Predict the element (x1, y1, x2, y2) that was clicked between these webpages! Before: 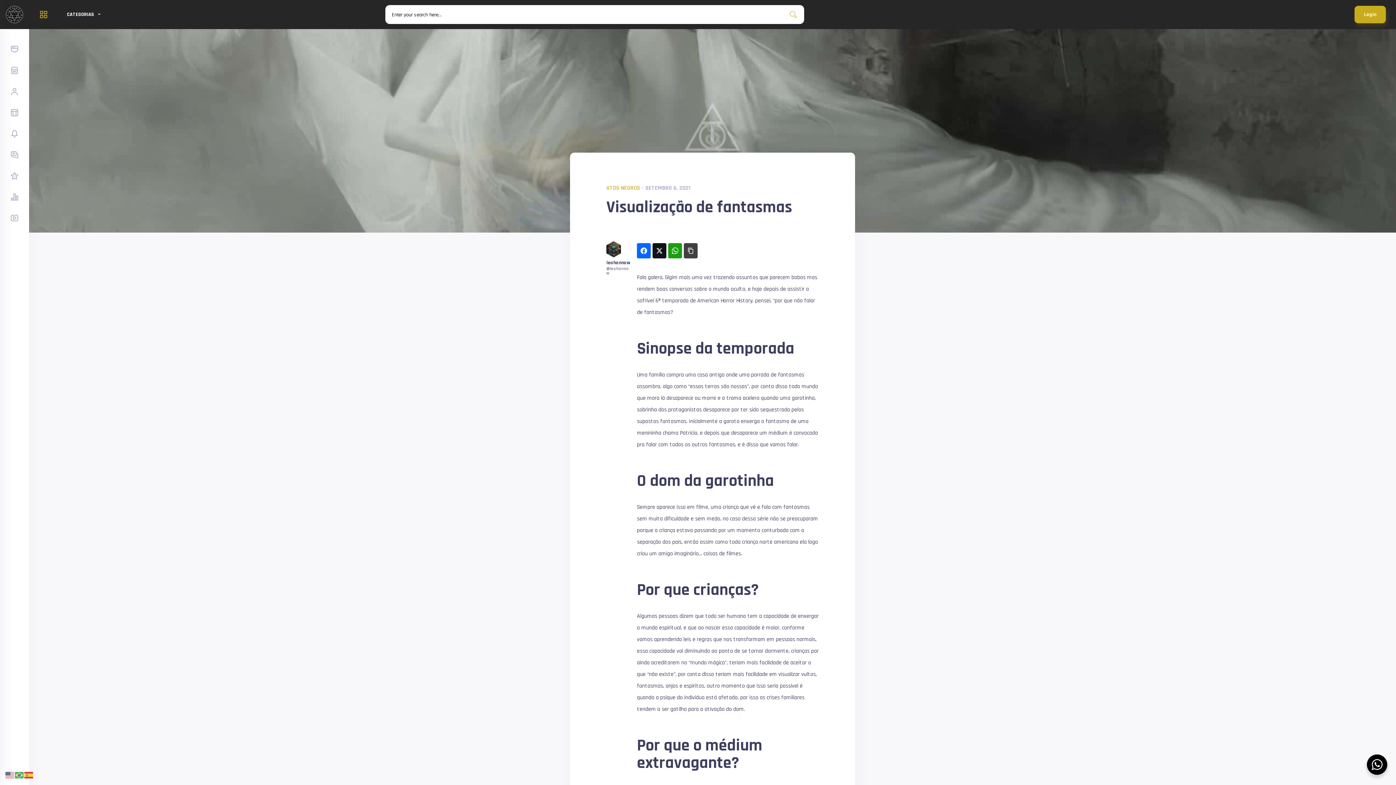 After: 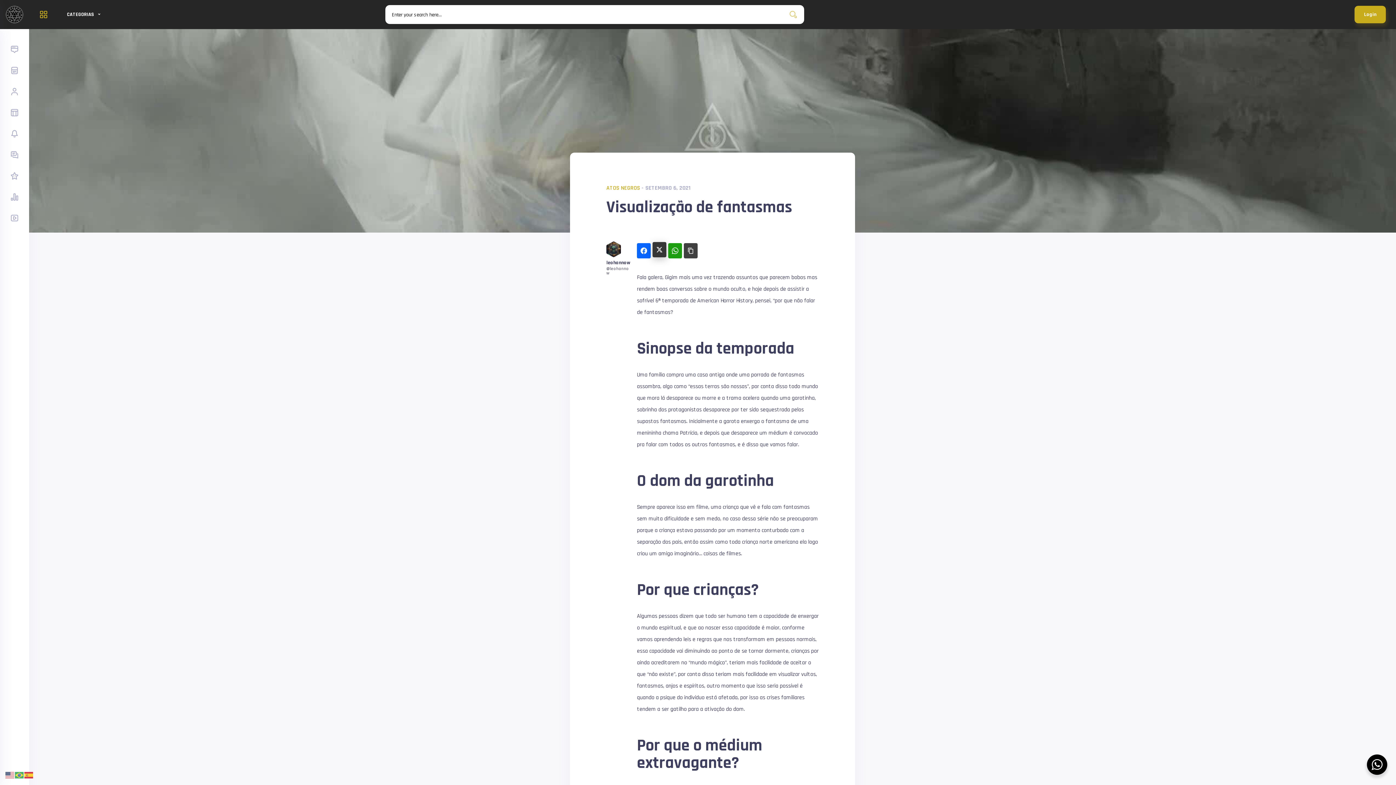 Action: bbox: (652, 243, 666, 258)